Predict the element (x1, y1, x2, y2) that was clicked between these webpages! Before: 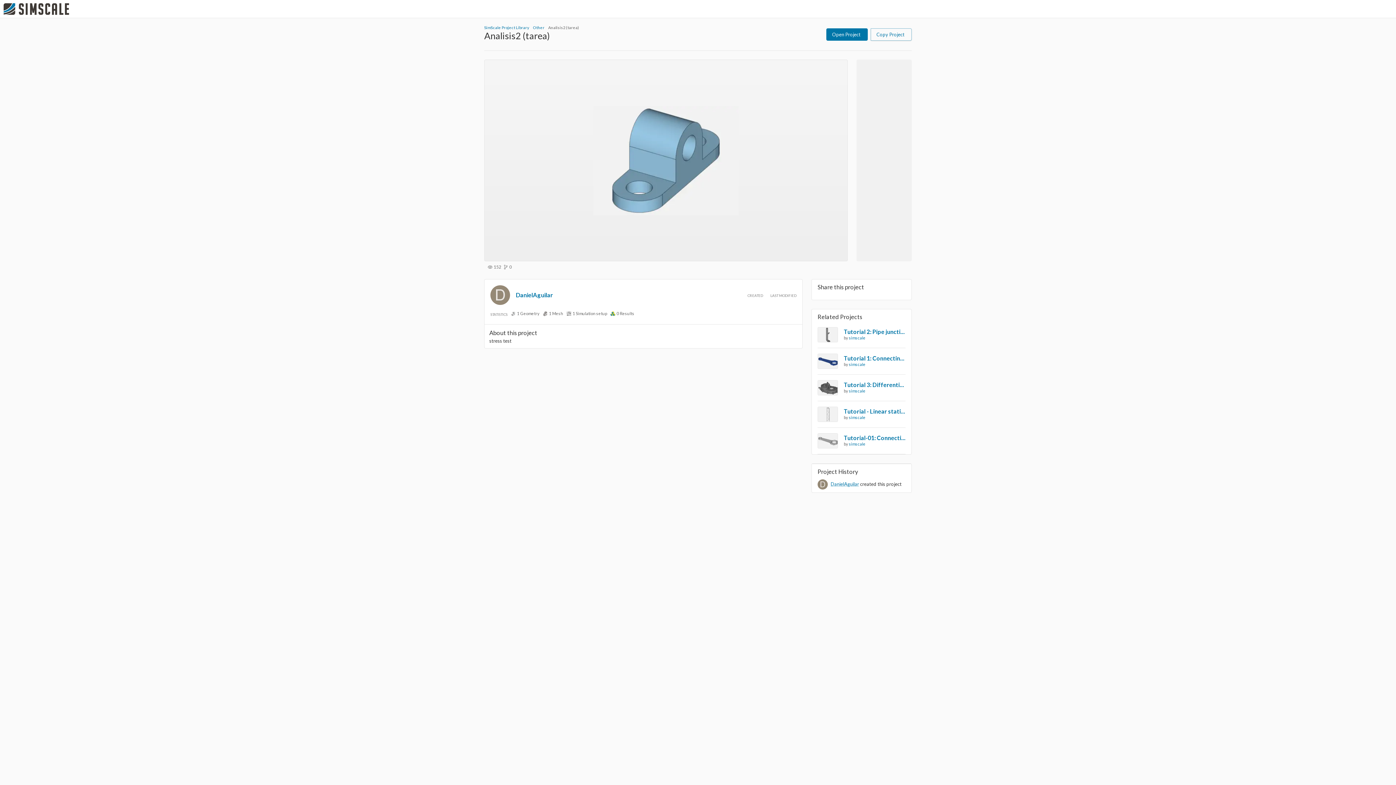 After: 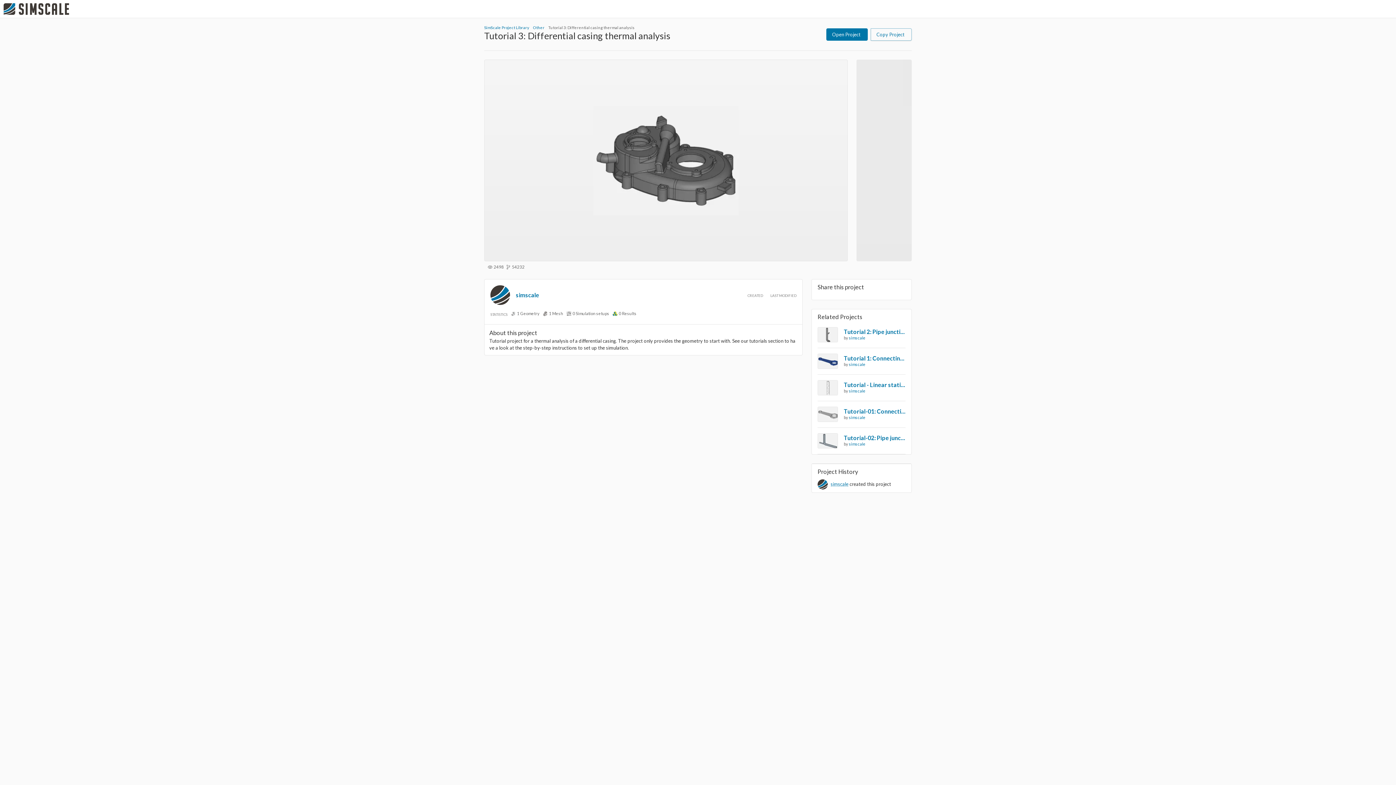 Action: bbox: (817, 380, 838, 395)